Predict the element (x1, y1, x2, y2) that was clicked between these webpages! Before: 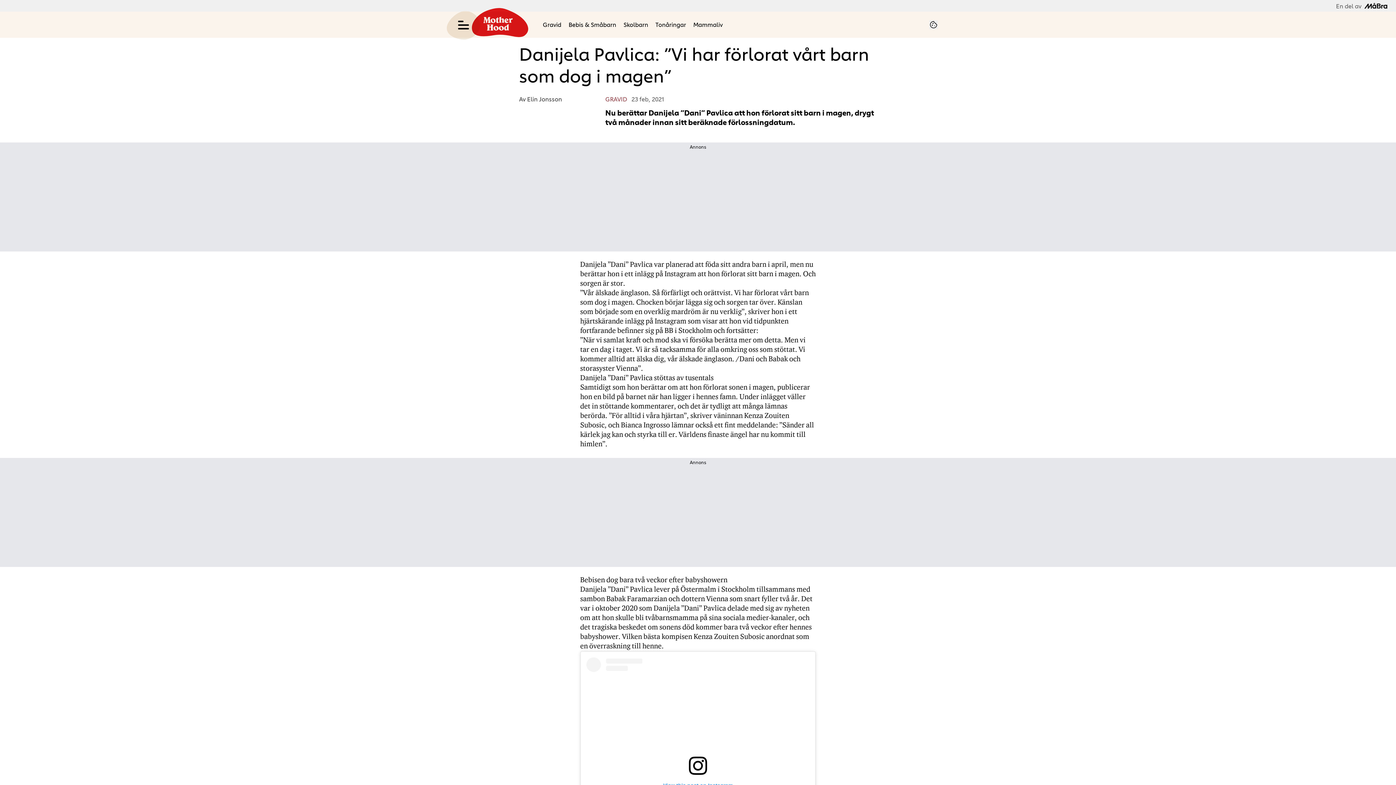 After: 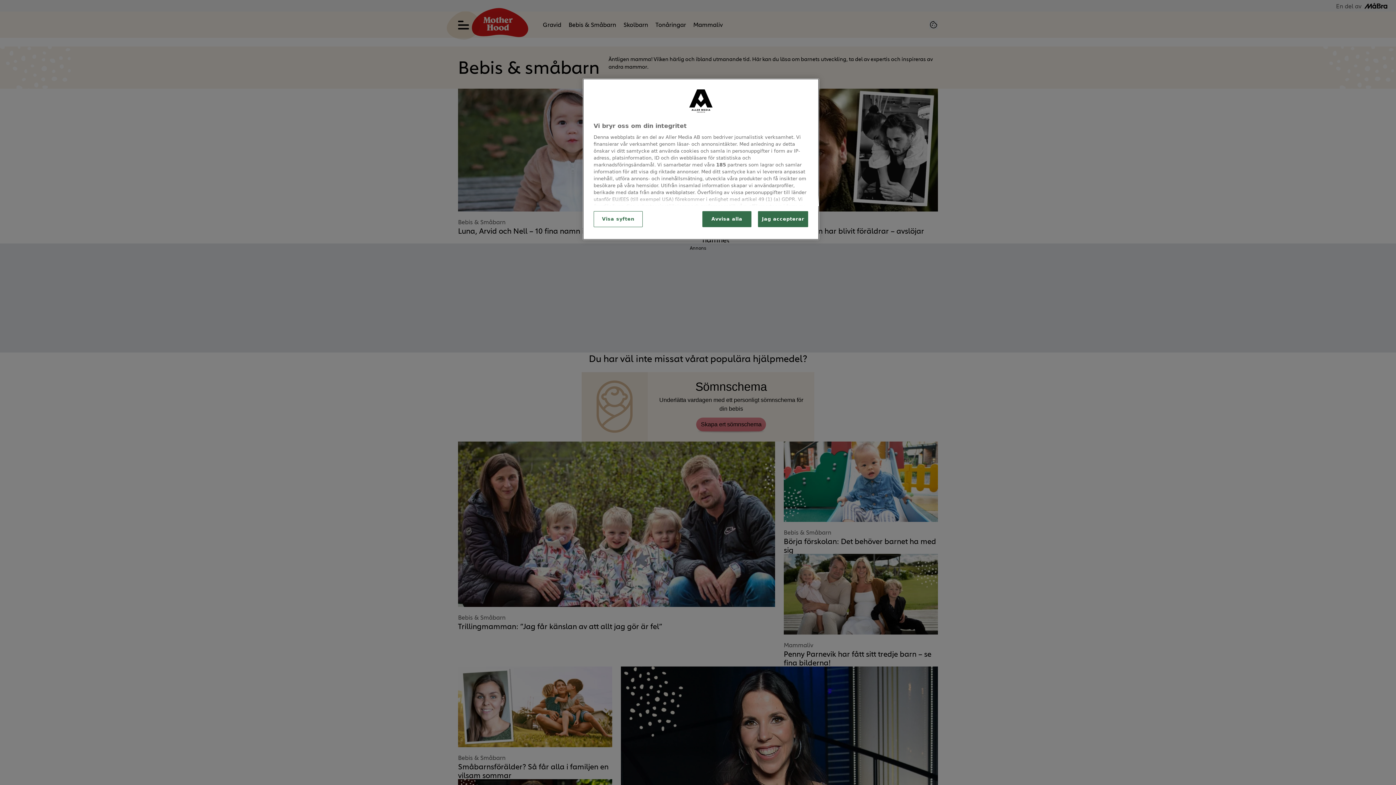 Action: bbox: (565, 16, 620, 33) label: Bebis & Småbarn